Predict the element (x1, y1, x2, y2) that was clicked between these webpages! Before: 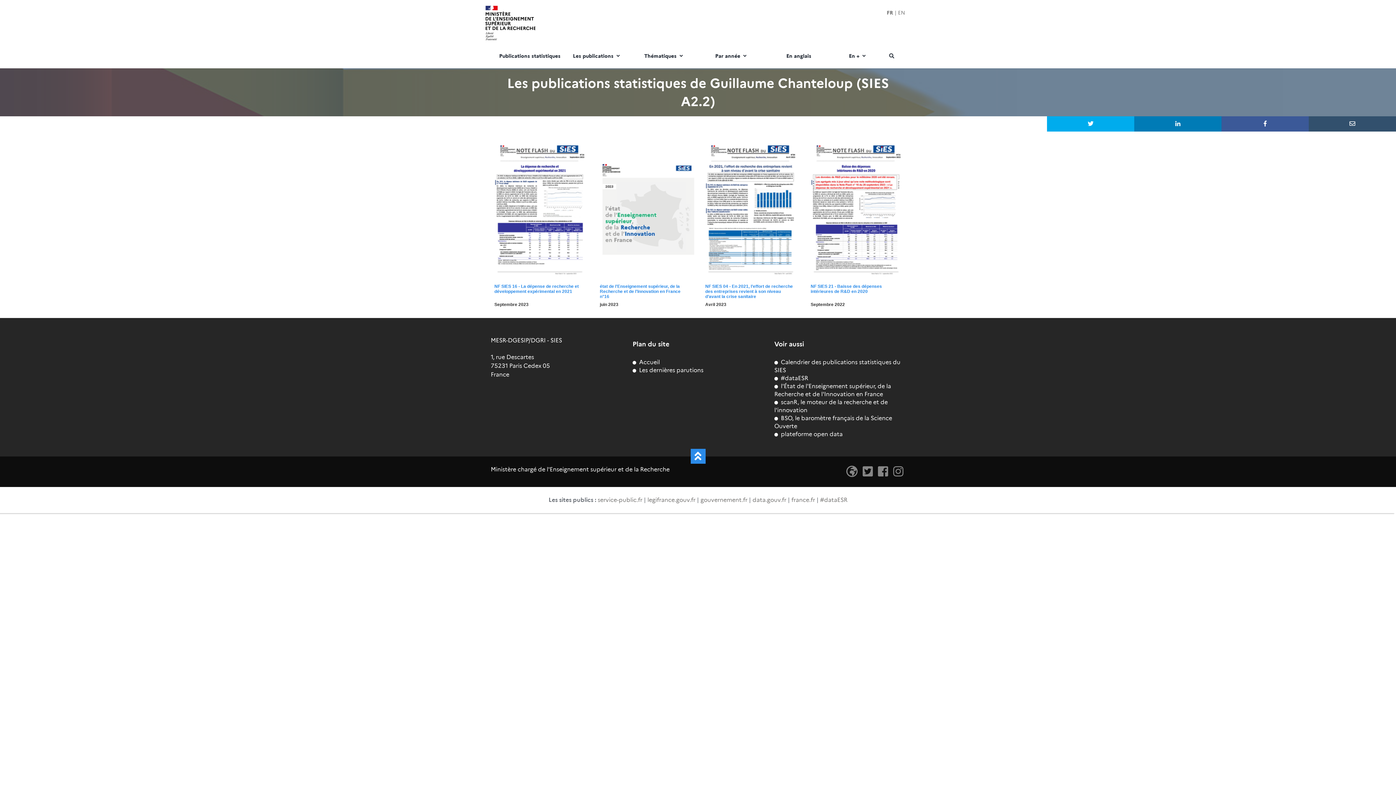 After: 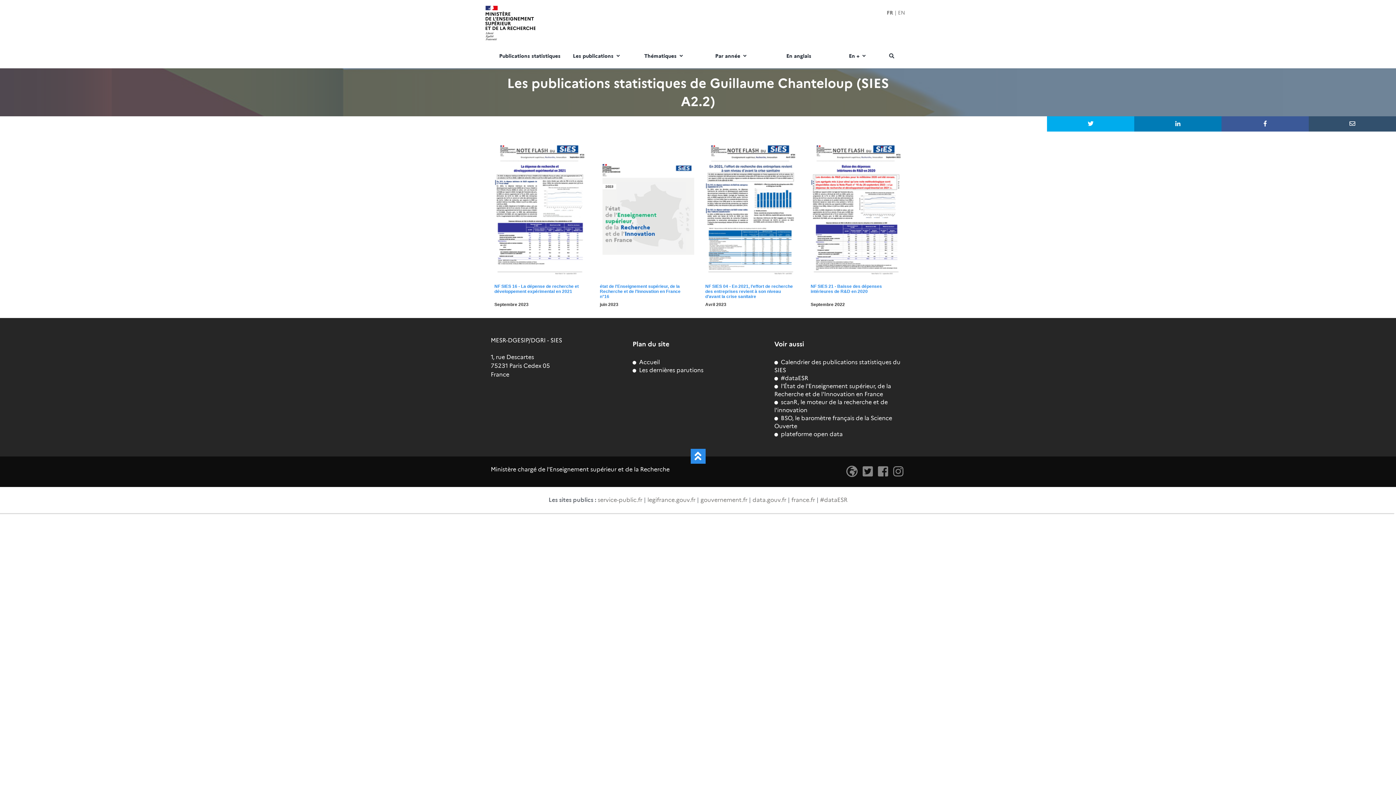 Action: bbox: (820, 496, 847, 503) label: #dataESR